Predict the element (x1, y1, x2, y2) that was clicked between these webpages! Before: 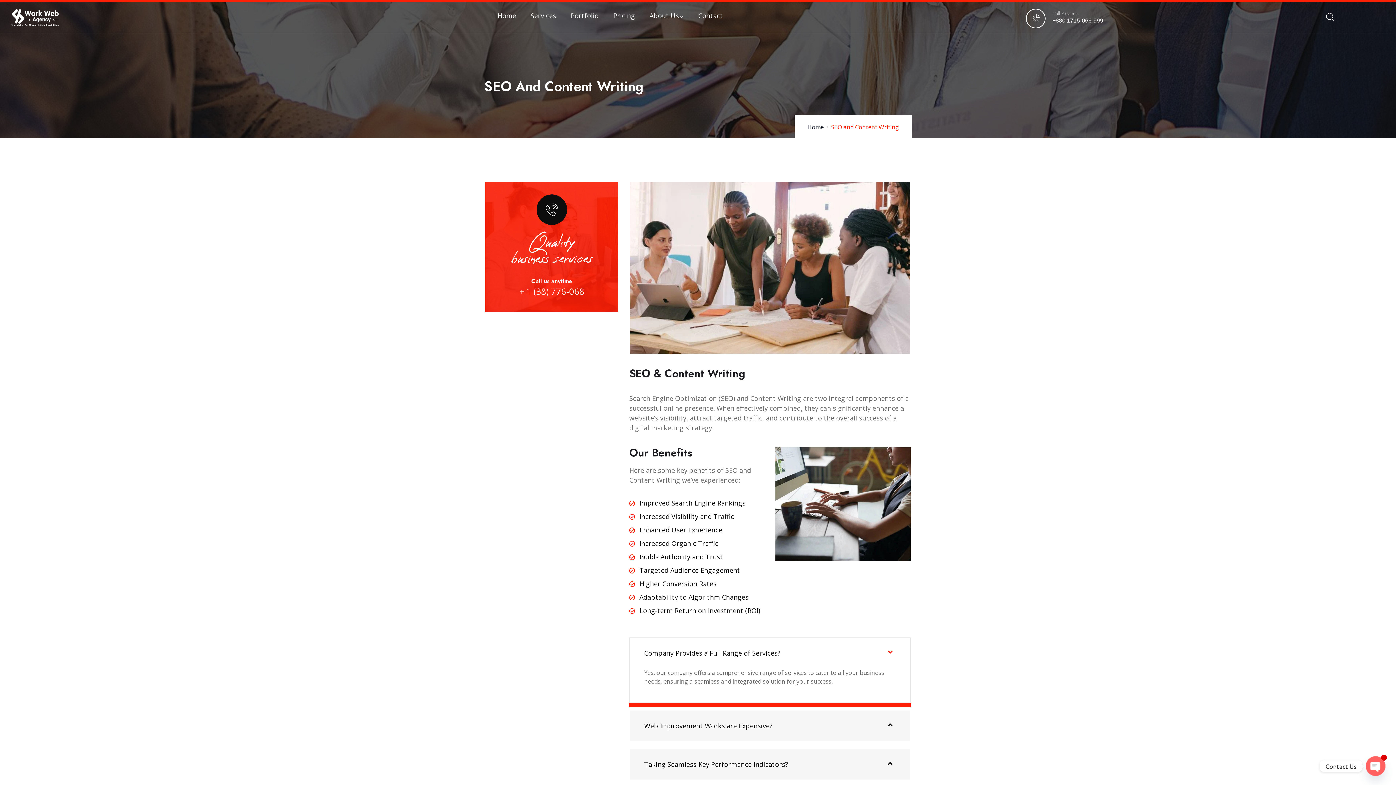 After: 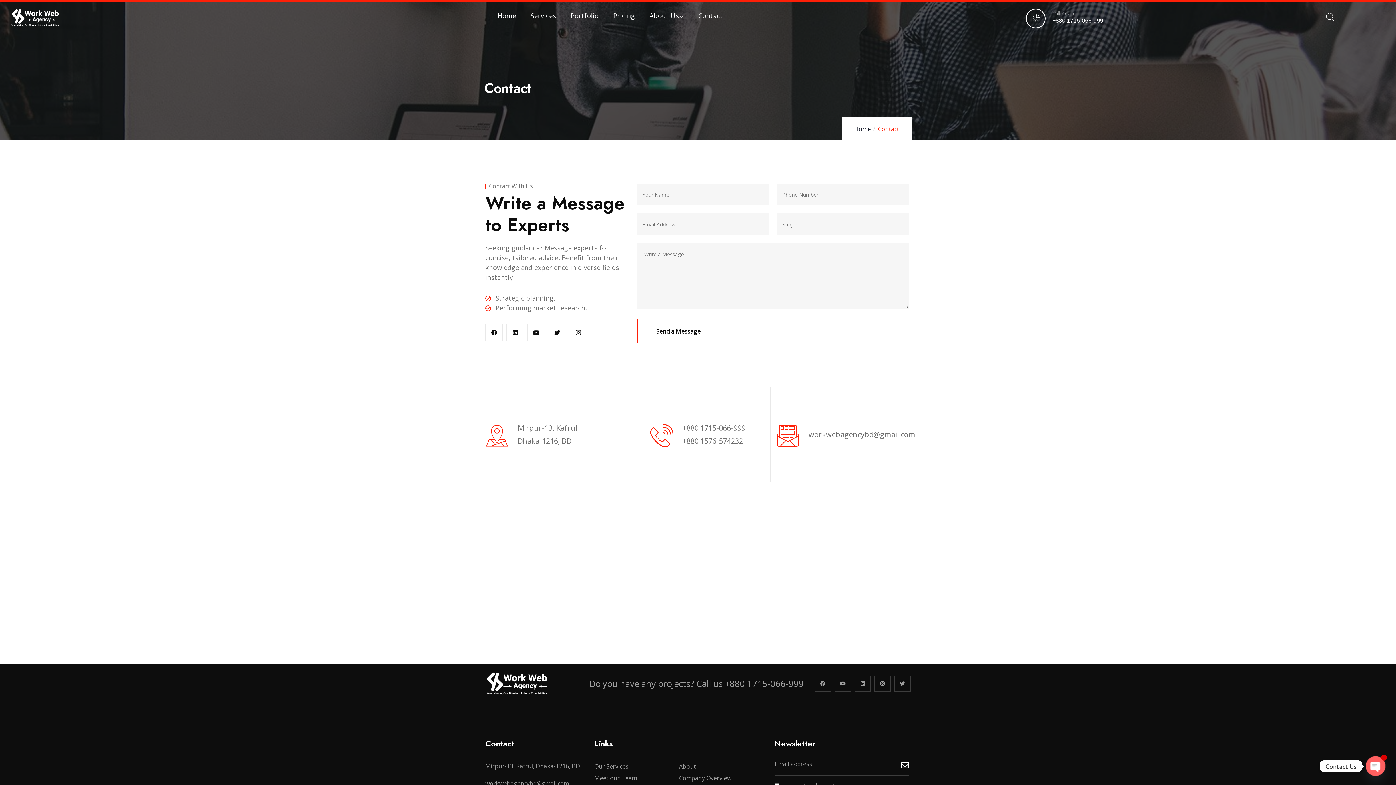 Action: bbox: (694, -1, 726, 33) label: Contact